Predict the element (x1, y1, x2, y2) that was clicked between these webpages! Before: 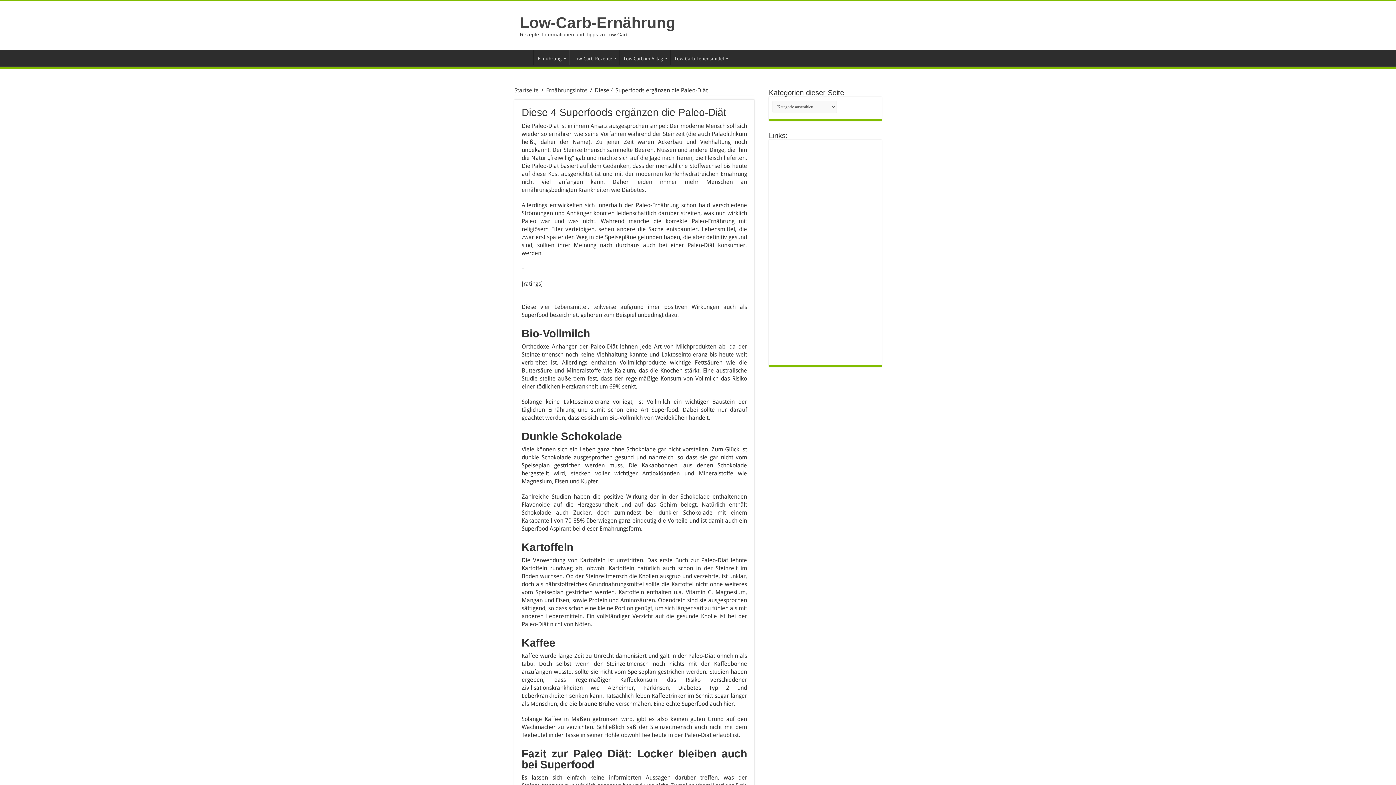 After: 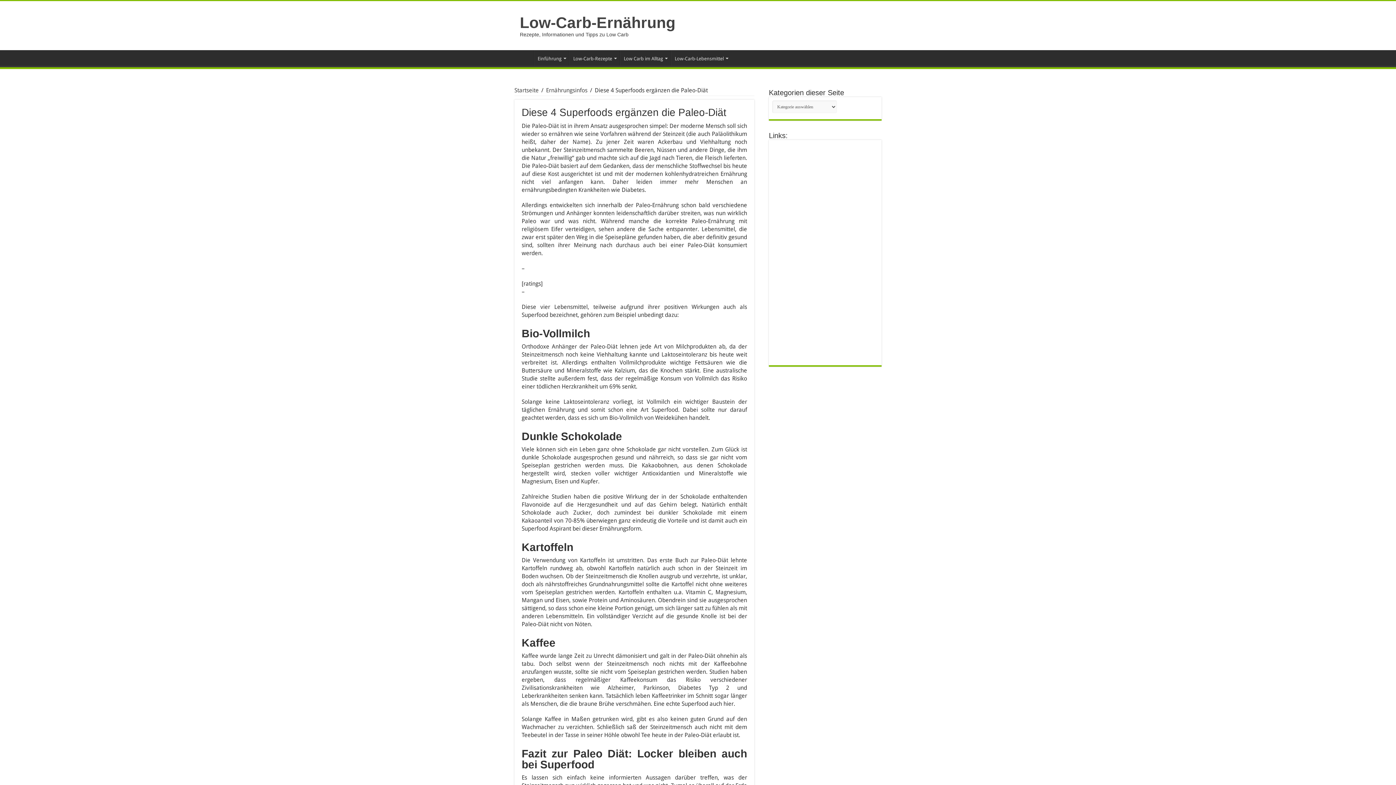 Action: bbox: (7, 772, 24, 779)